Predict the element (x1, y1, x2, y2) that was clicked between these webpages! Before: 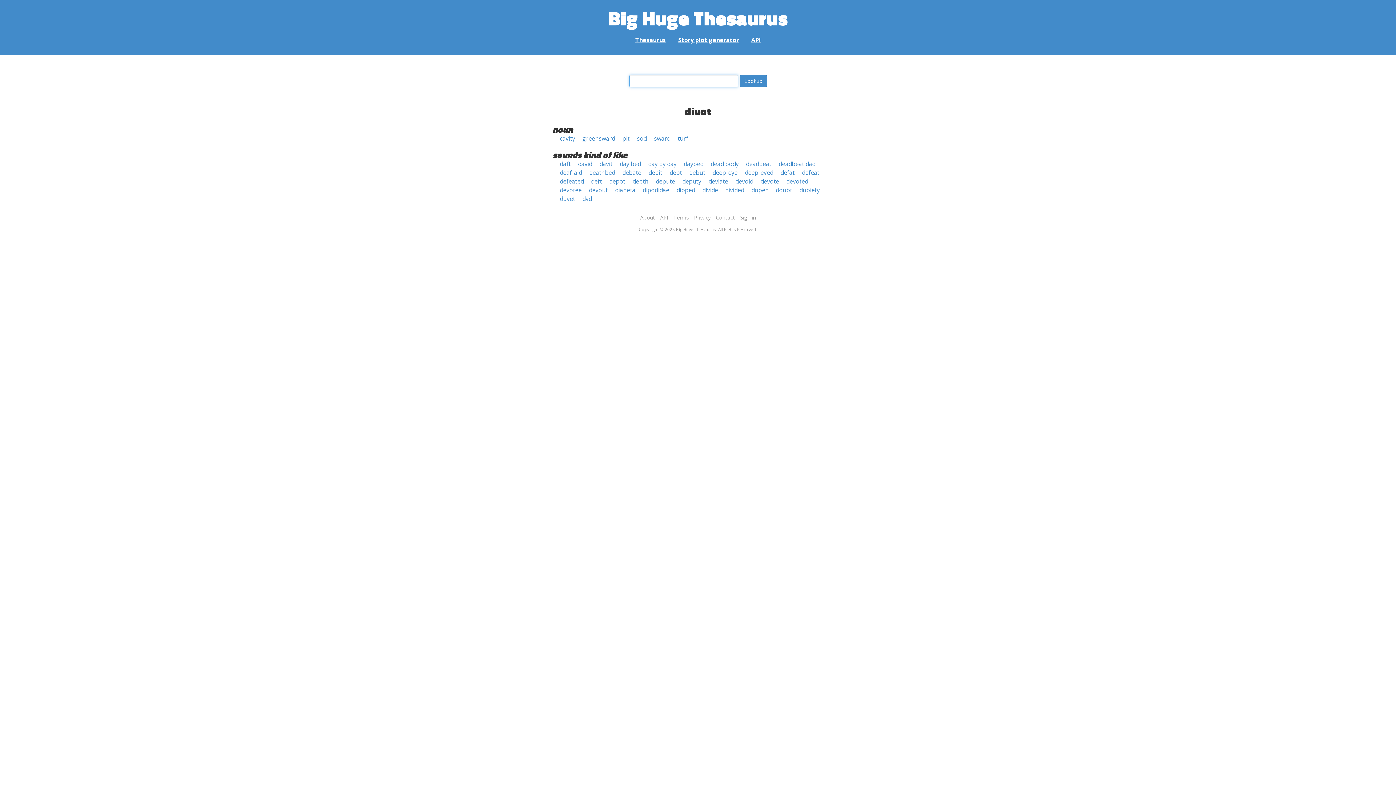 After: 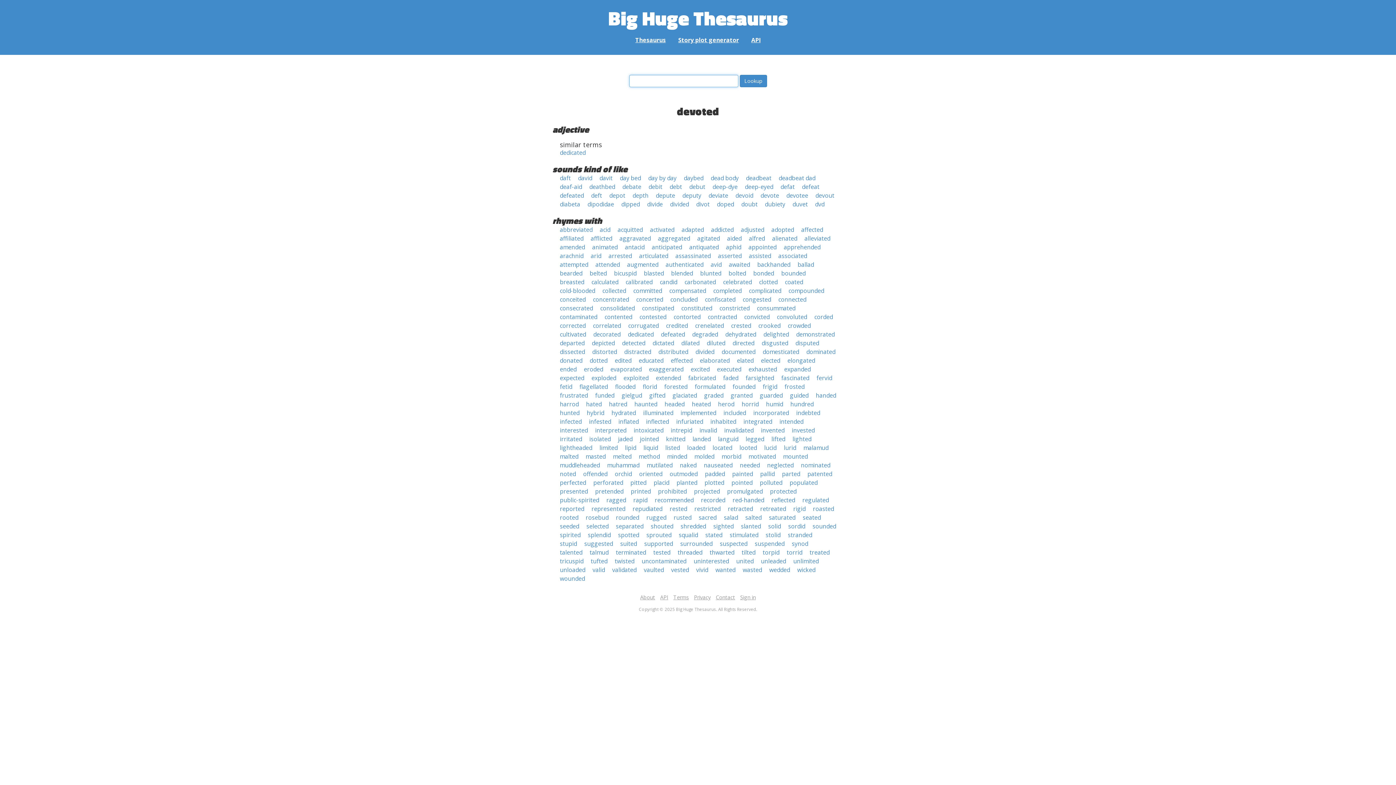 Action: label: devoted bbox: (786, 177, 808, 185)